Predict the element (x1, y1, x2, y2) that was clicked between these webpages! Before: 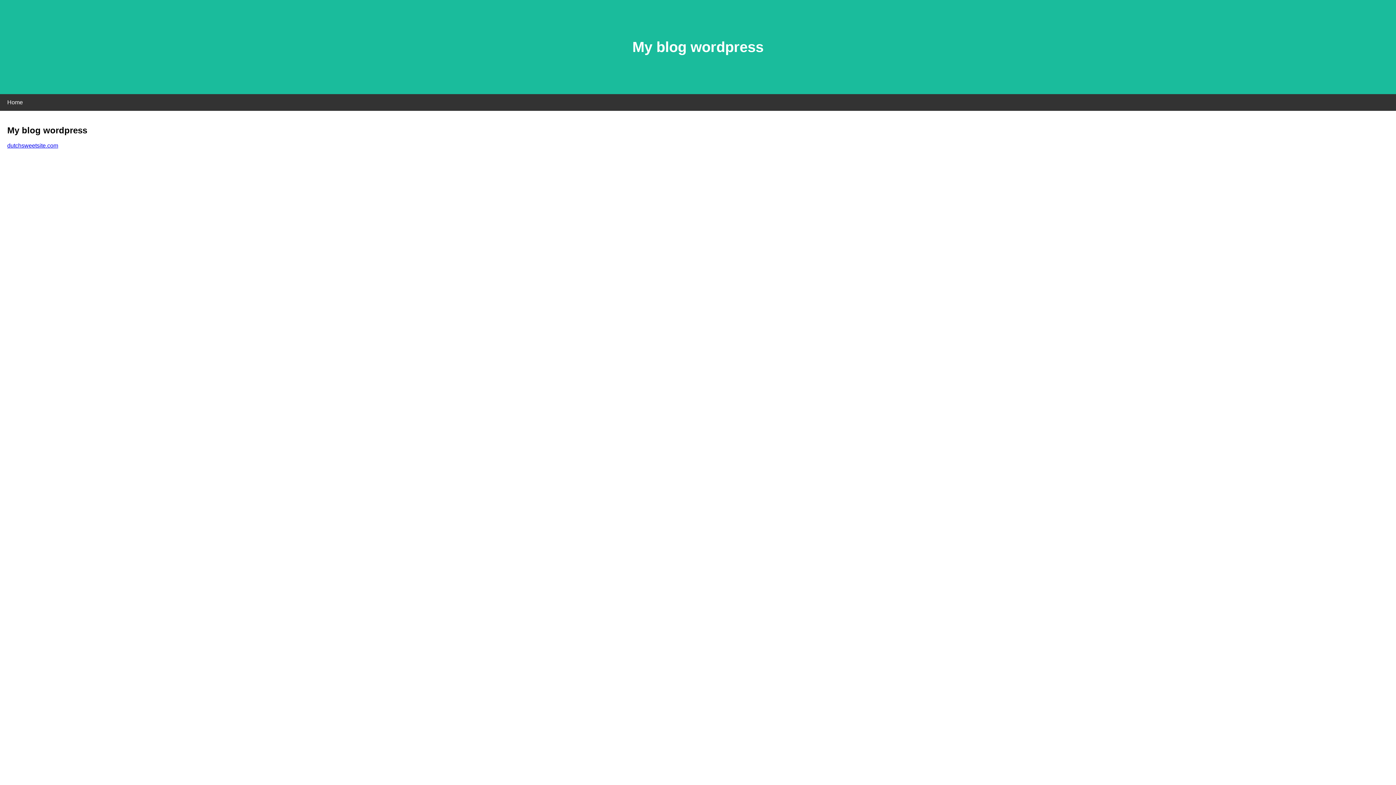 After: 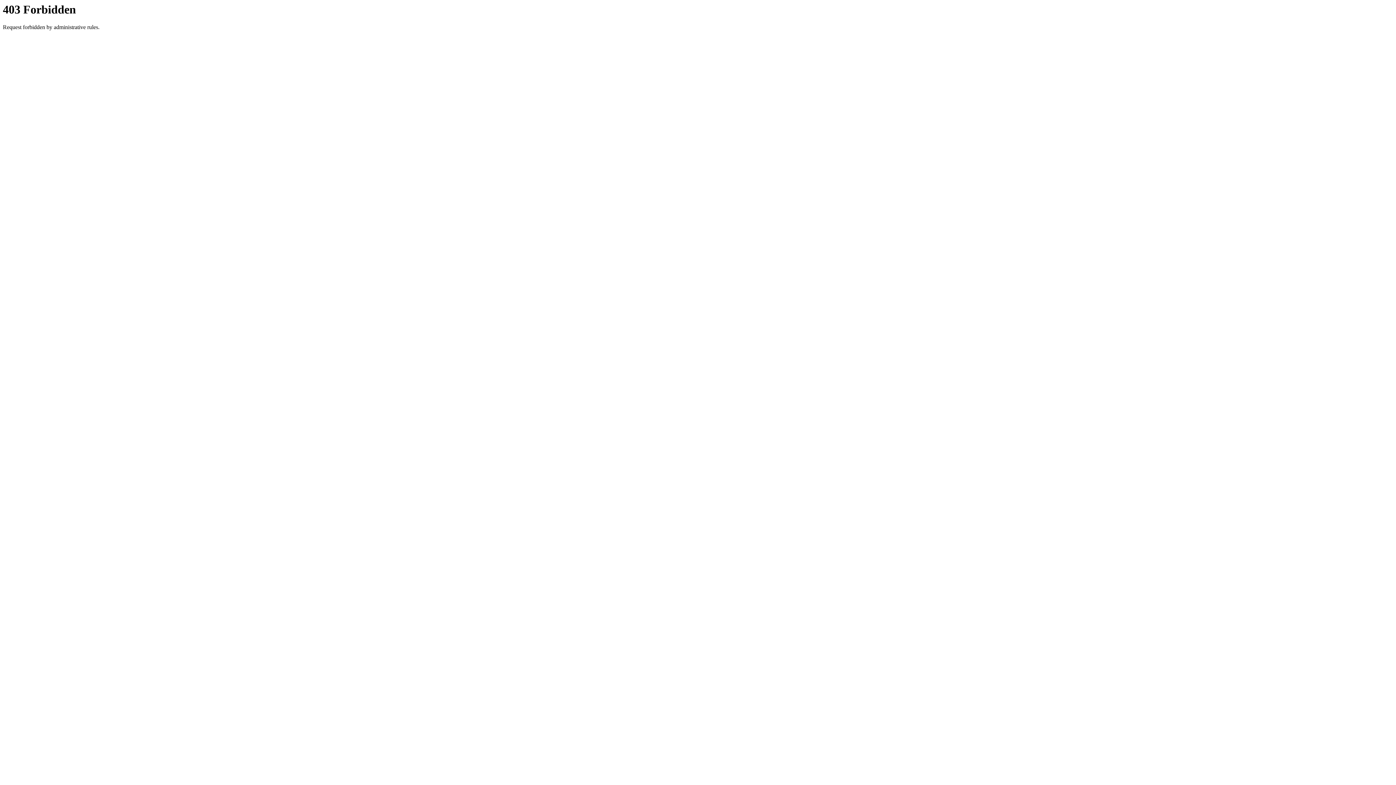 Action: label: dutchsweetsite.com bbox: (7, 142, 58, 148)